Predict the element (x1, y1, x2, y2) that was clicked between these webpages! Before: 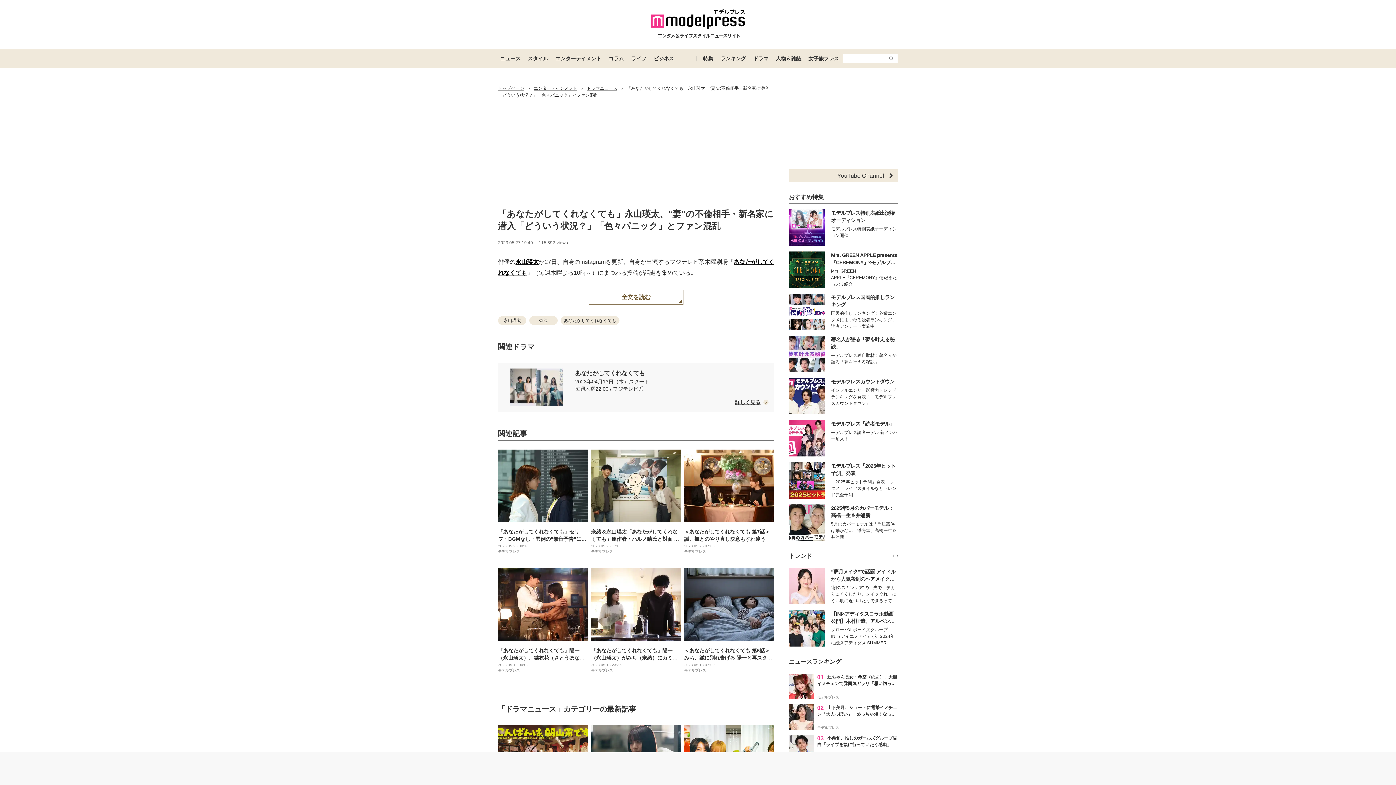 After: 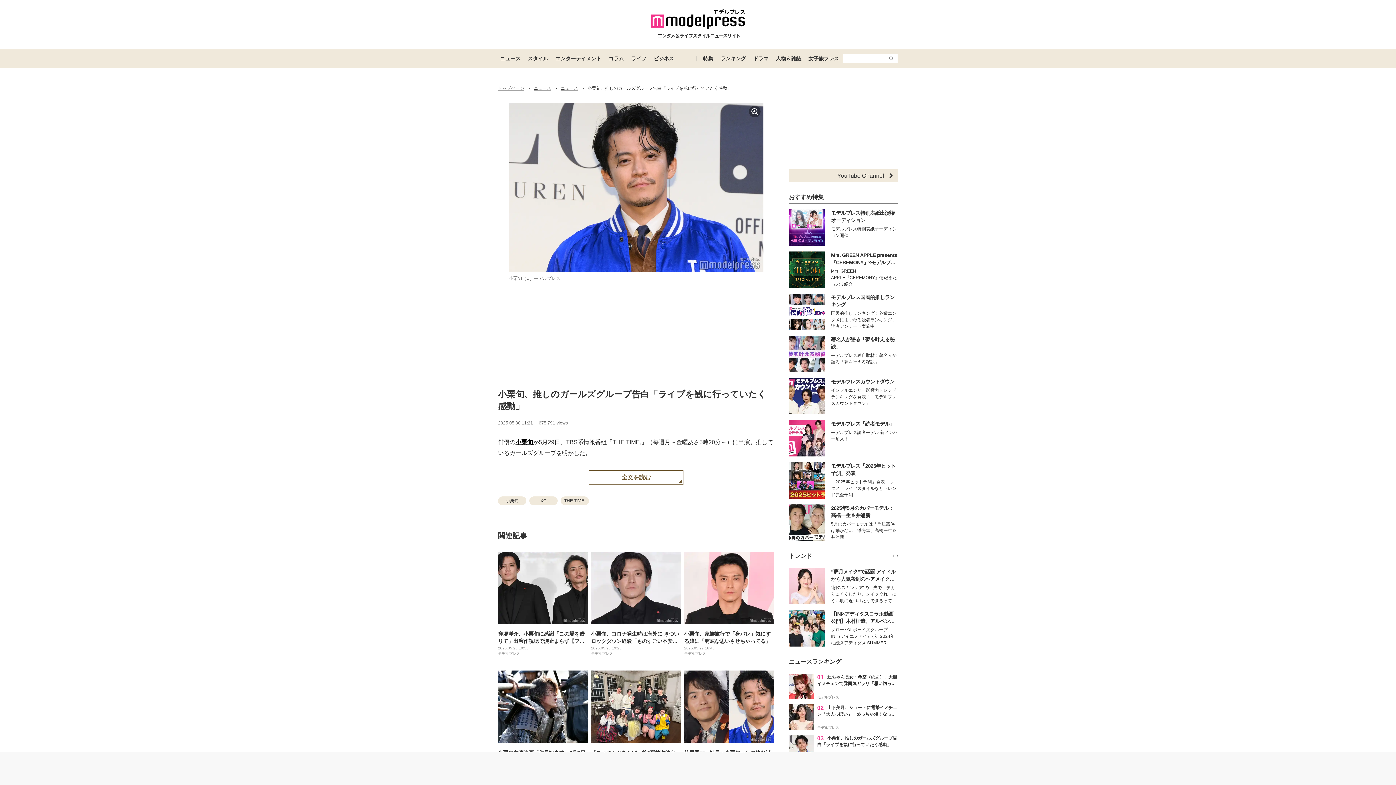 Action: bbox: (789, 735, 898, 760) label: 03

小栗旬、推しのガールズグループ告白「ライブを観に行っていたく感動」

モデルプレス